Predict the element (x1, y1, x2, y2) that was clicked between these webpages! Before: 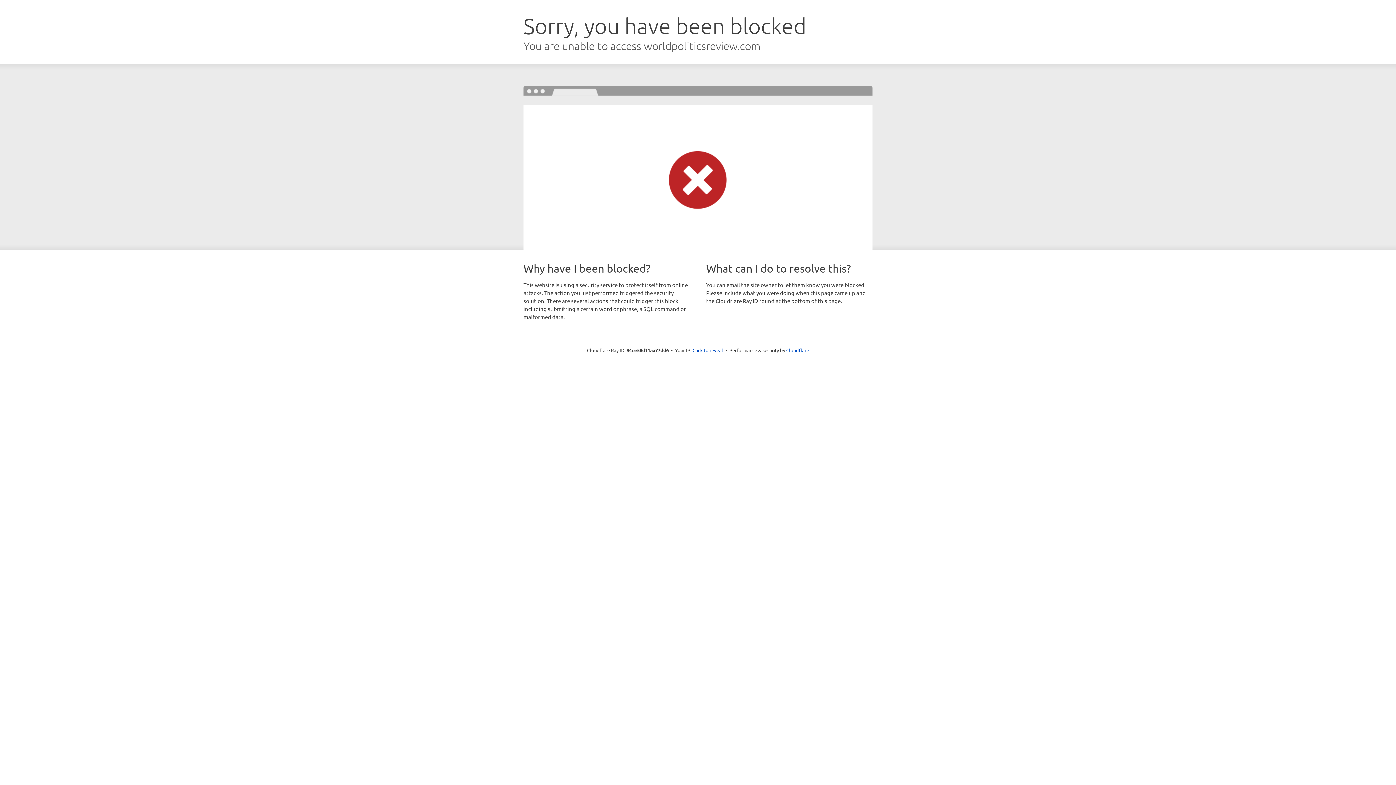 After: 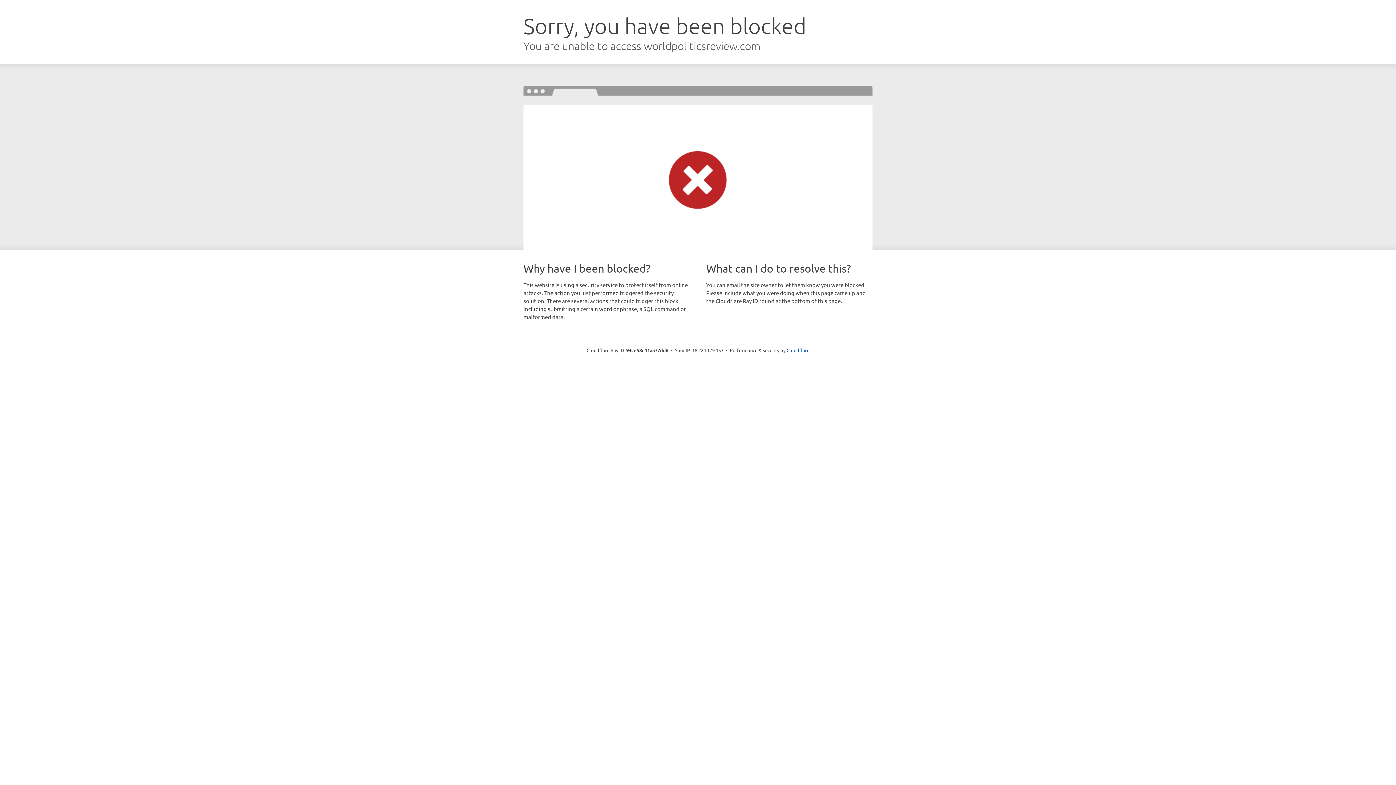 Action: label: Click to reveal bbox: (692, 346, 723, 353)